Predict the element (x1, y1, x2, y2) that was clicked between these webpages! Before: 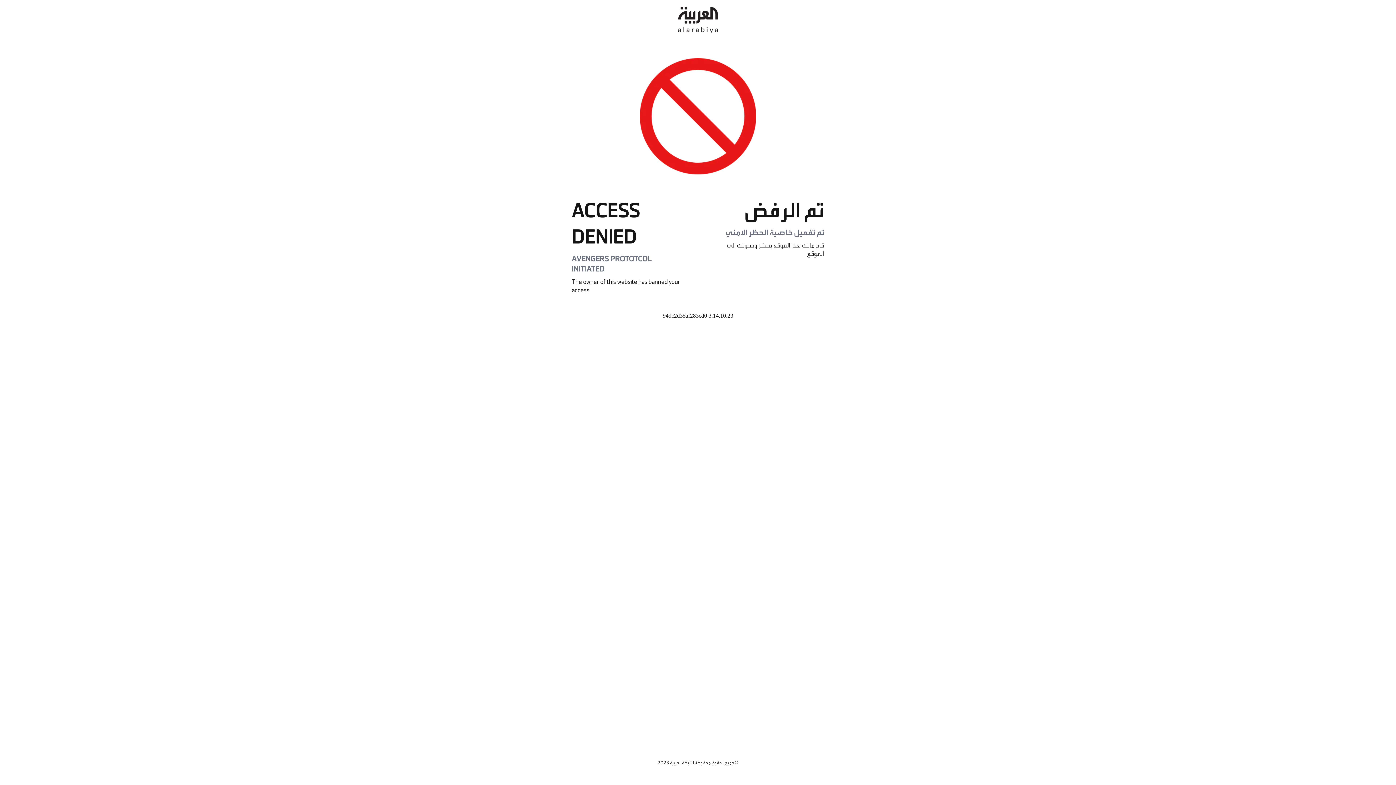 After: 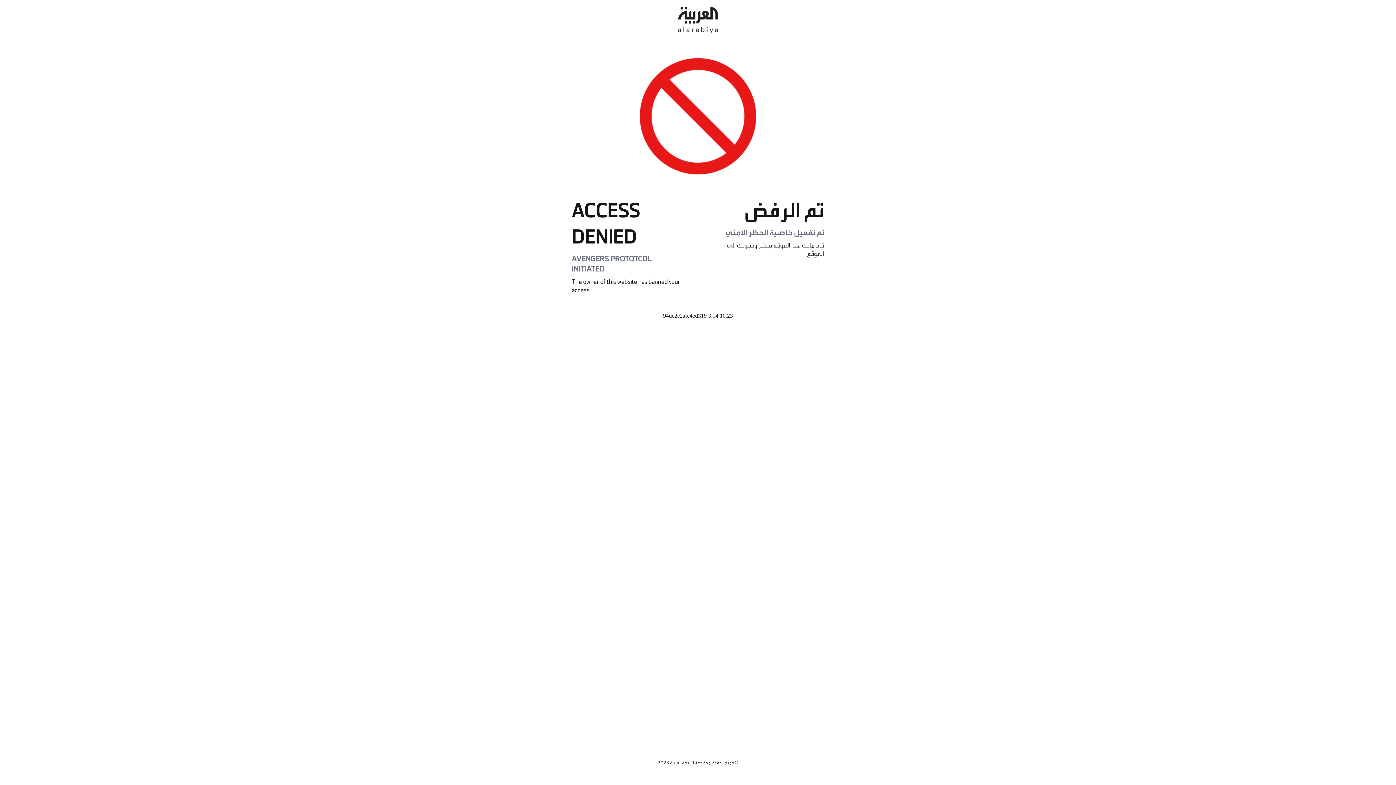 Action: bbox: (678, 0, 718, 40)